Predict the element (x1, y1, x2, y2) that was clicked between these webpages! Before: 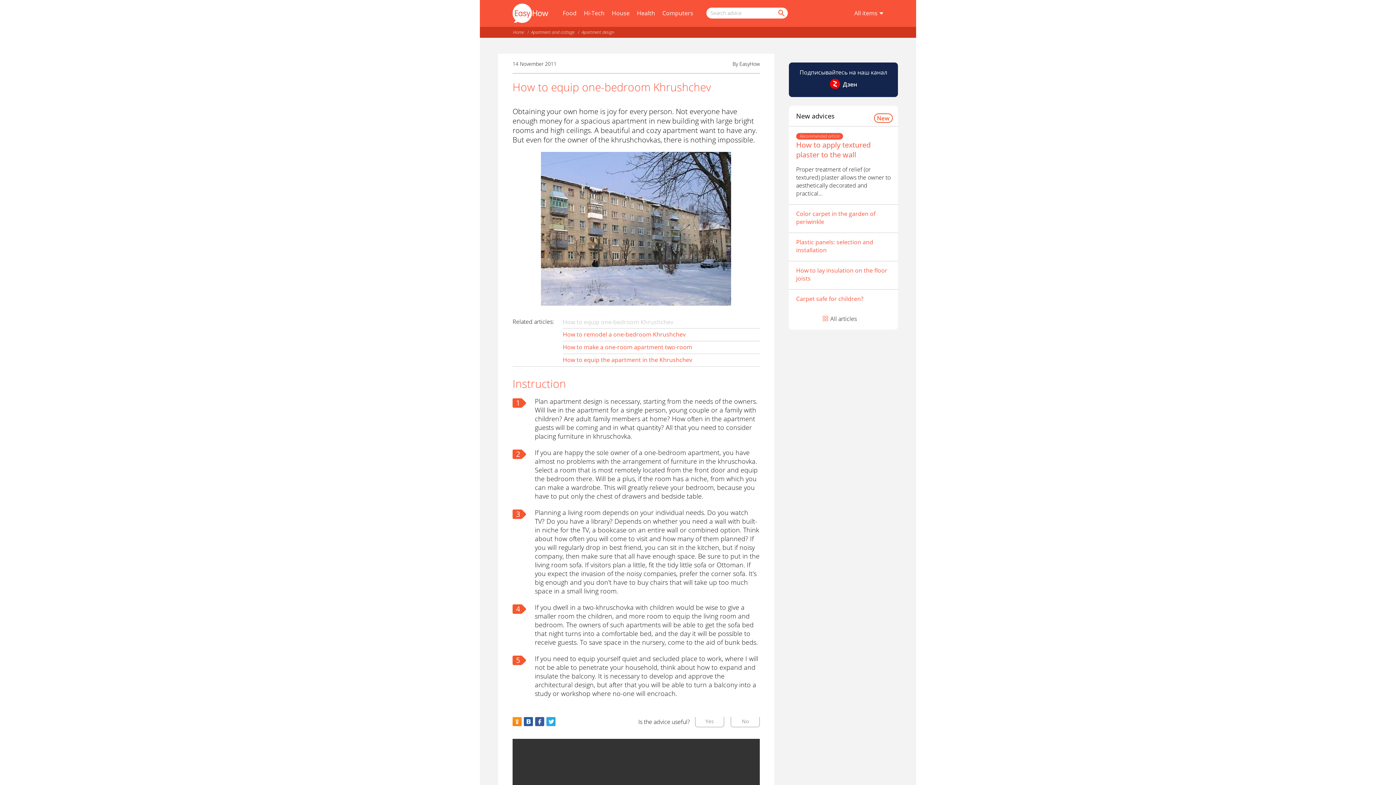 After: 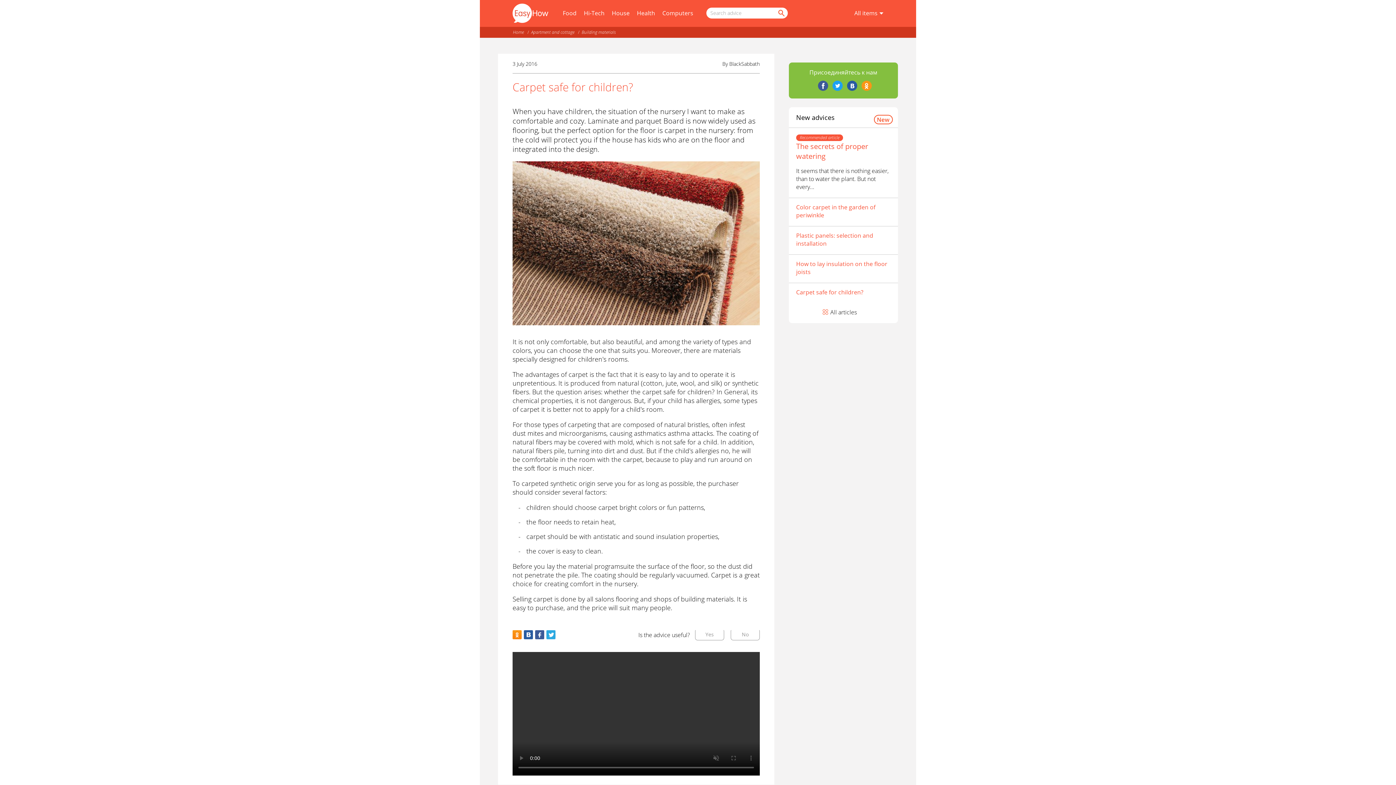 Action: label: Carpet safe for children? bbox: (796, 294, 863, 302)